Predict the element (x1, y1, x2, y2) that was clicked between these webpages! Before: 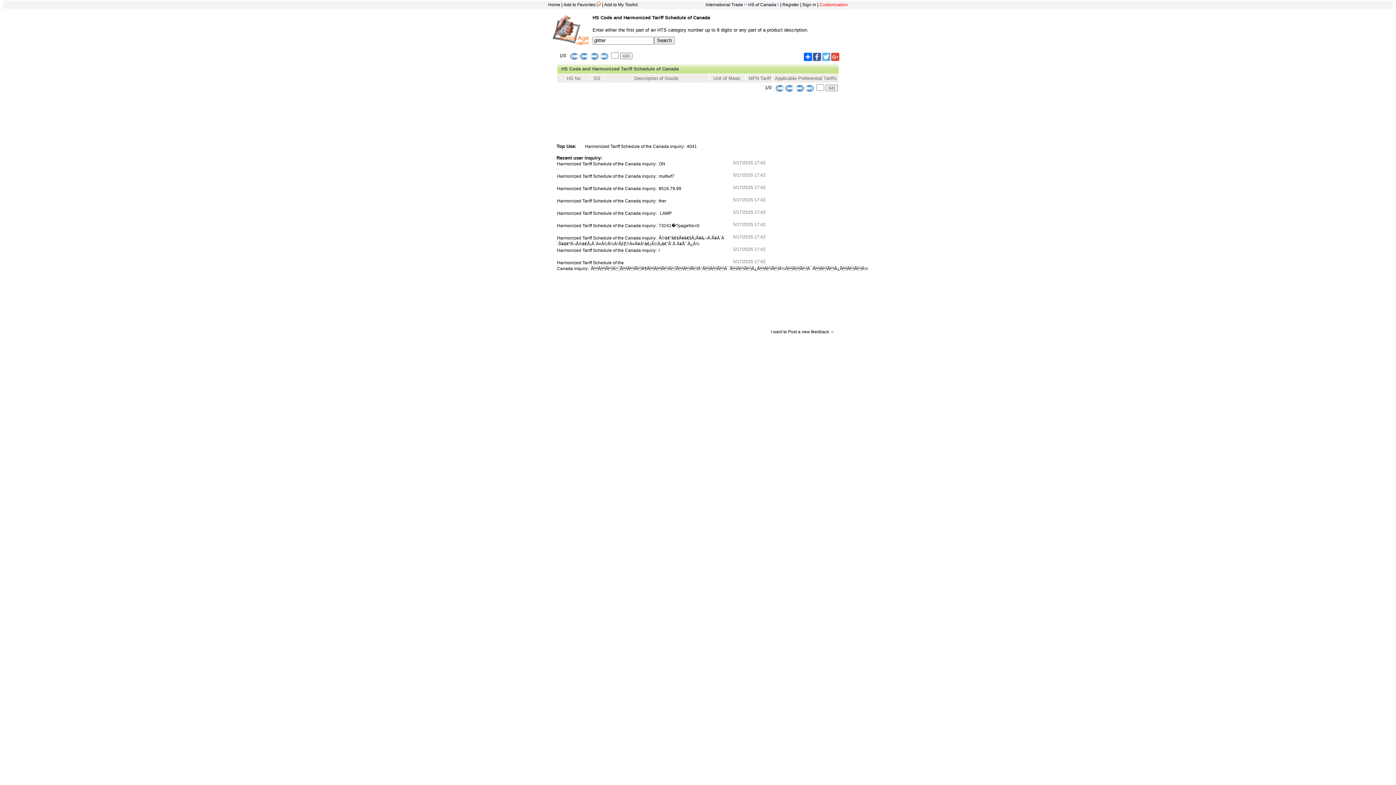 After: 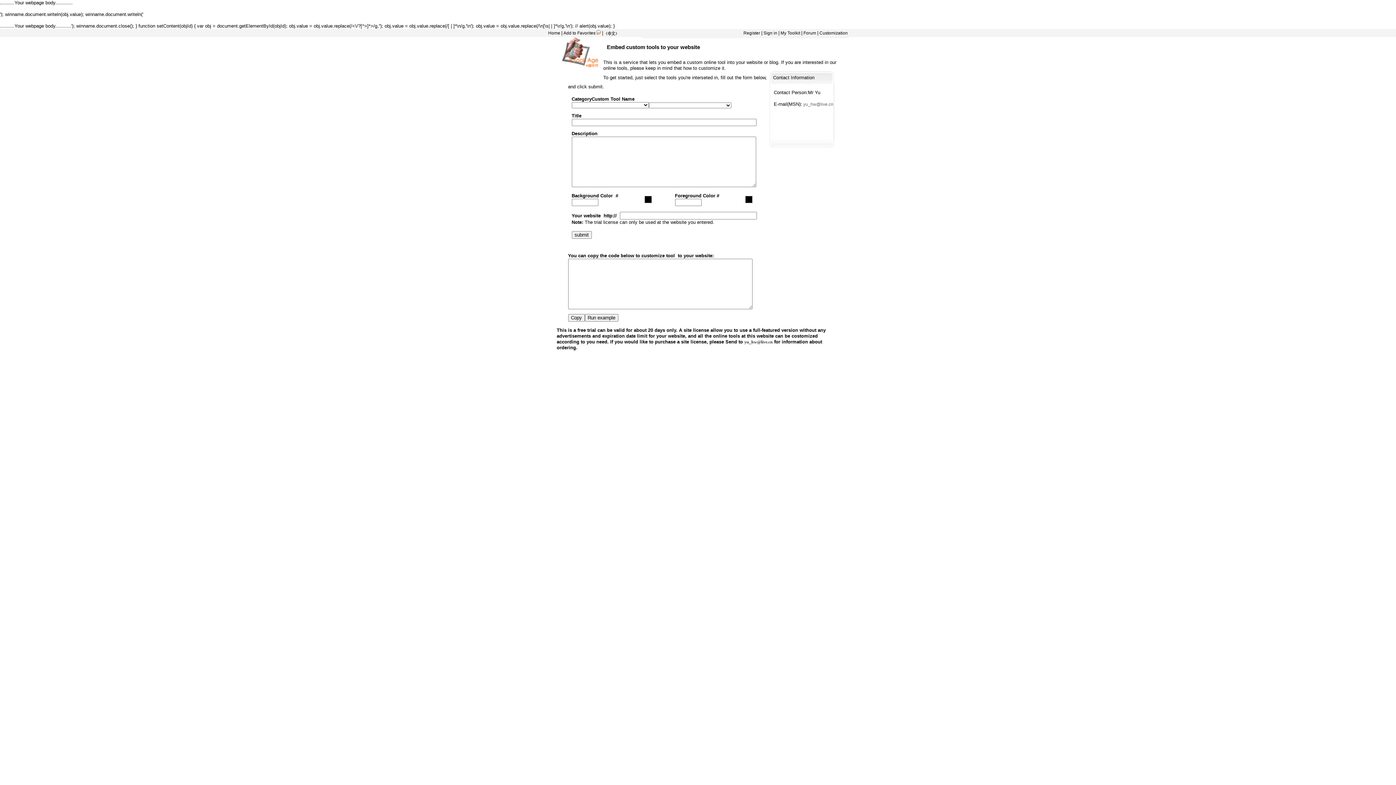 Action: bbox: (818, 2, 849, 7) label: Customization